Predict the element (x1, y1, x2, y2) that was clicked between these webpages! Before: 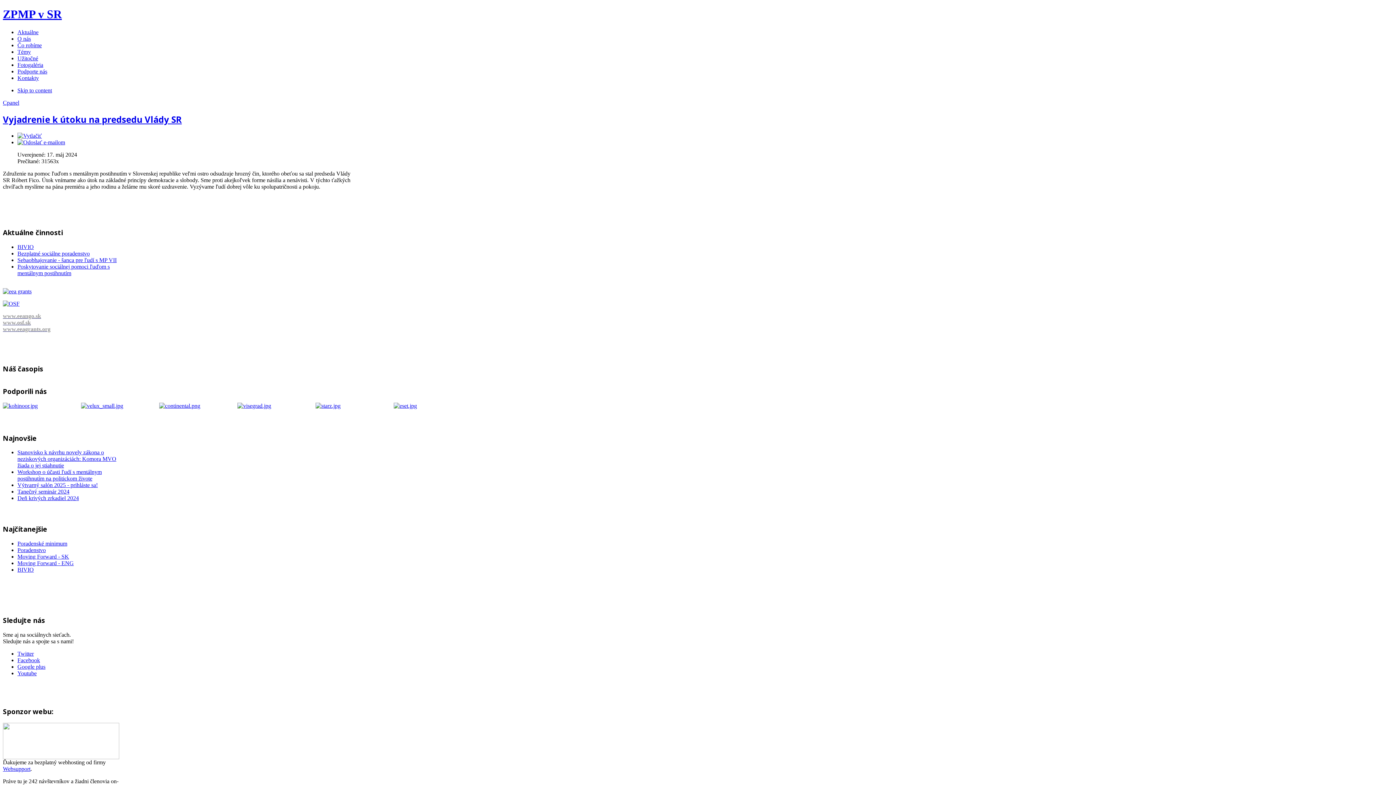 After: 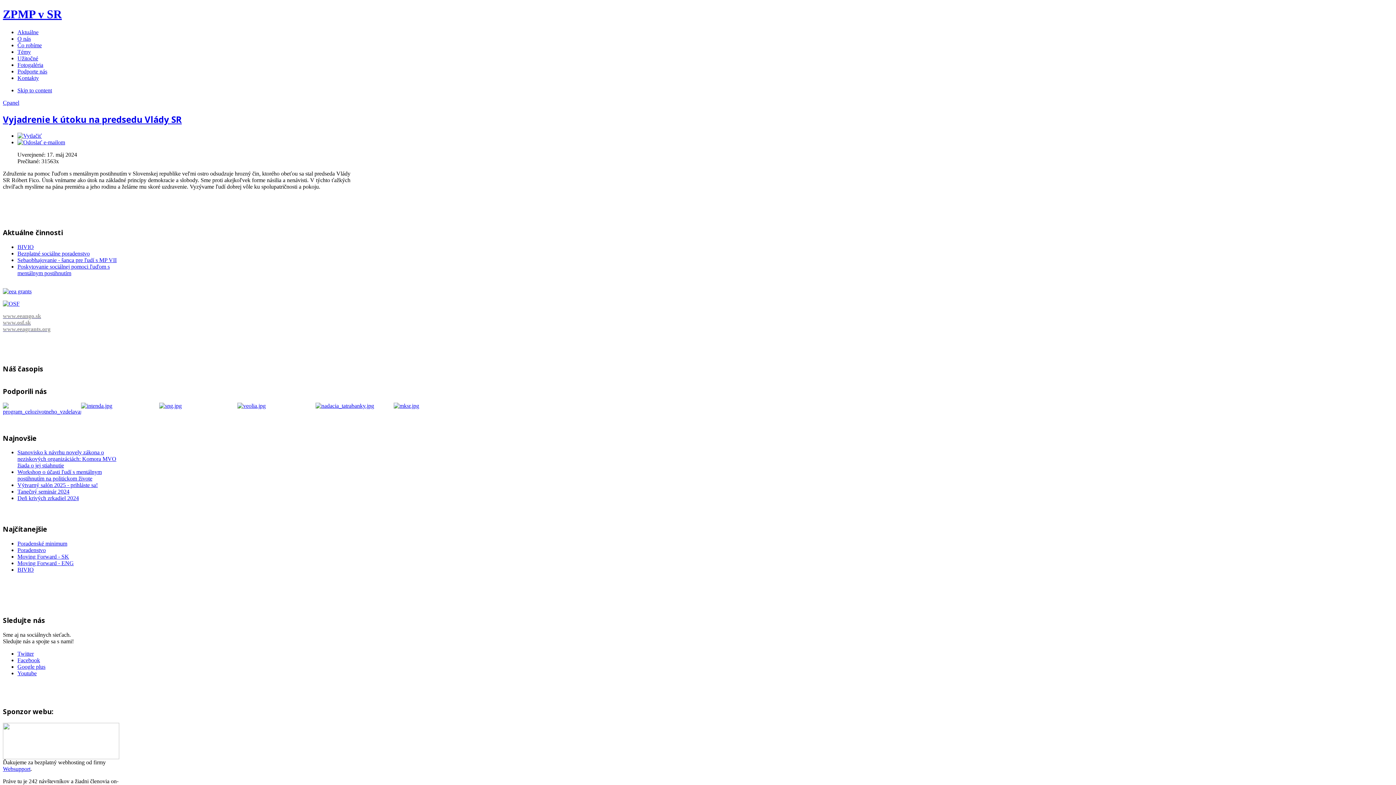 Action: bbox: (2, 300, 19, 306)